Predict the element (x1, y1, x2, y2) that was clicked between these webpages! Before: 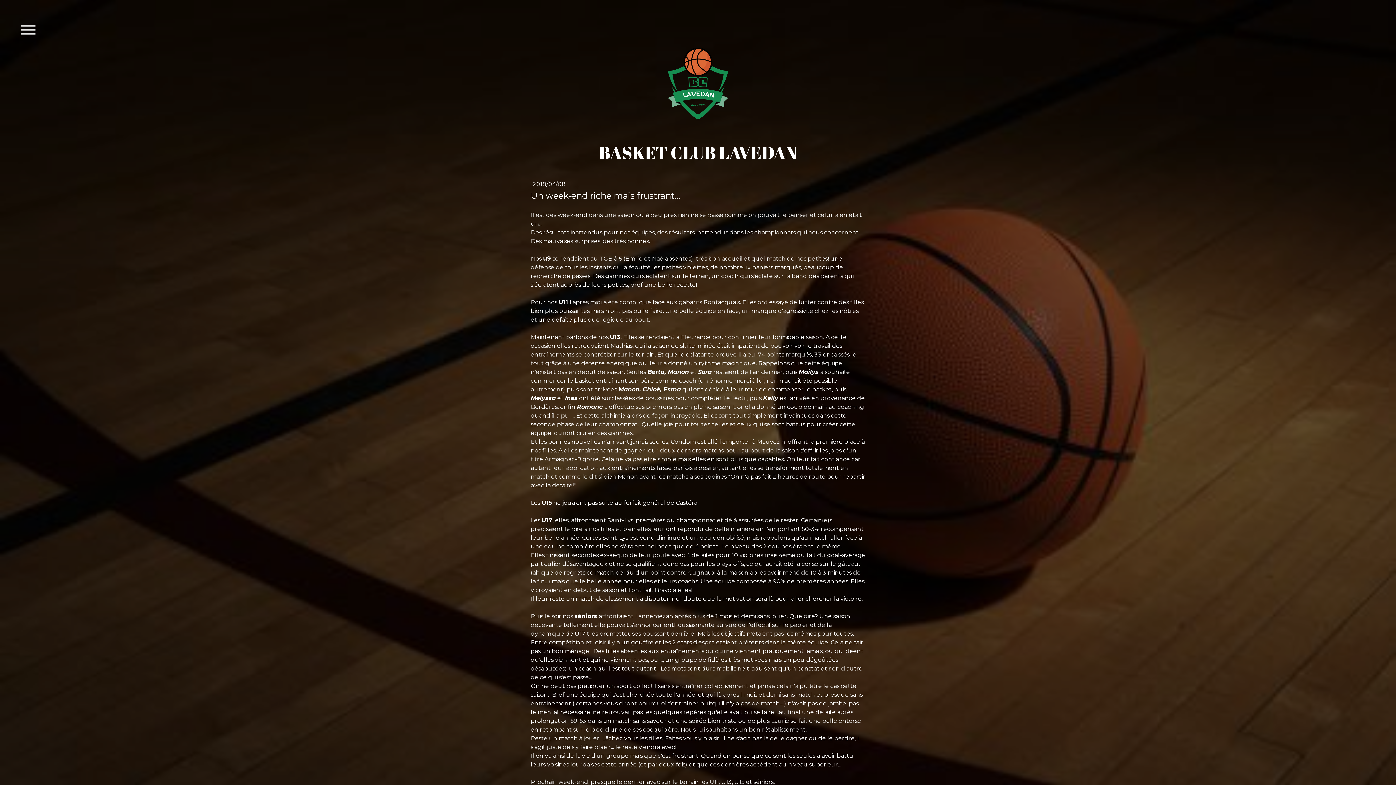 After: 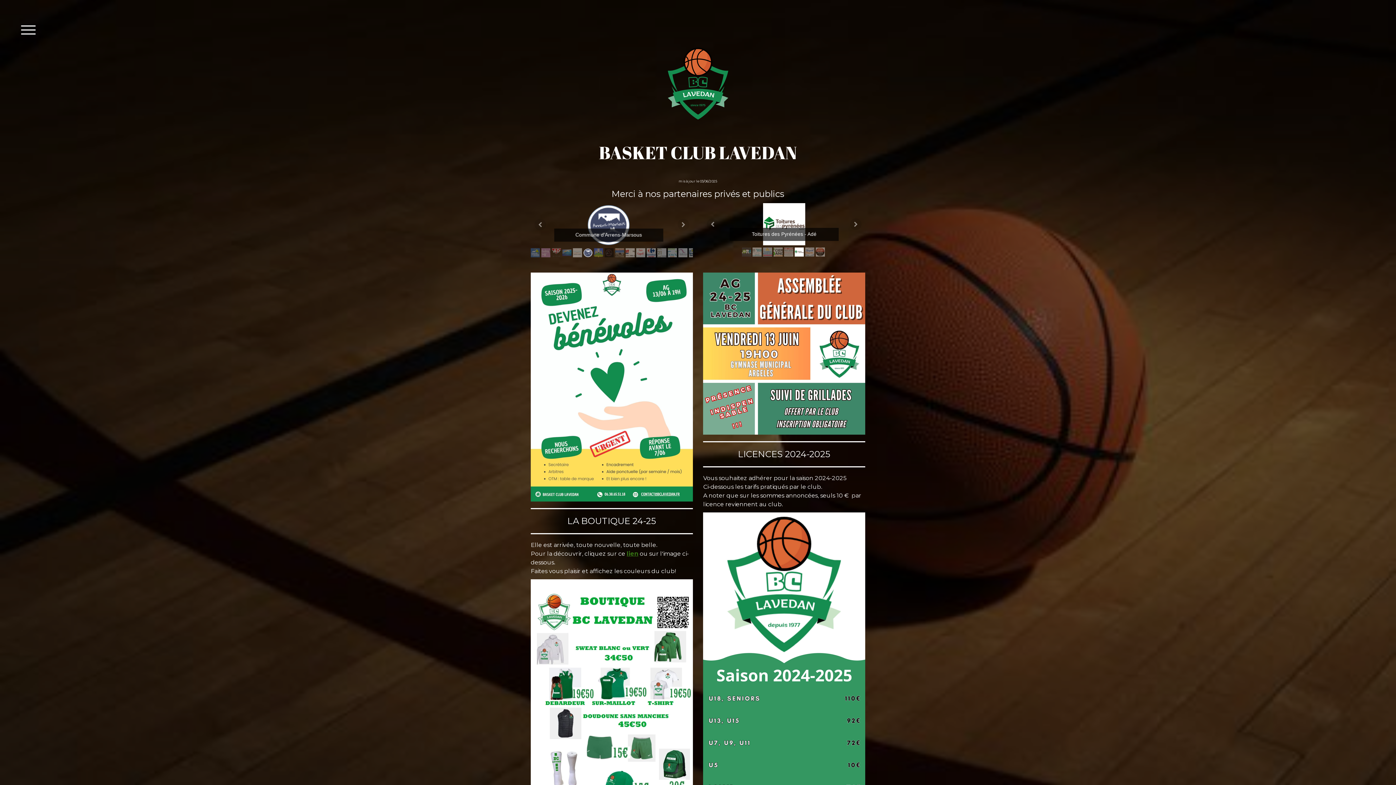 Action: bbox: (643, 31, 752, 38)